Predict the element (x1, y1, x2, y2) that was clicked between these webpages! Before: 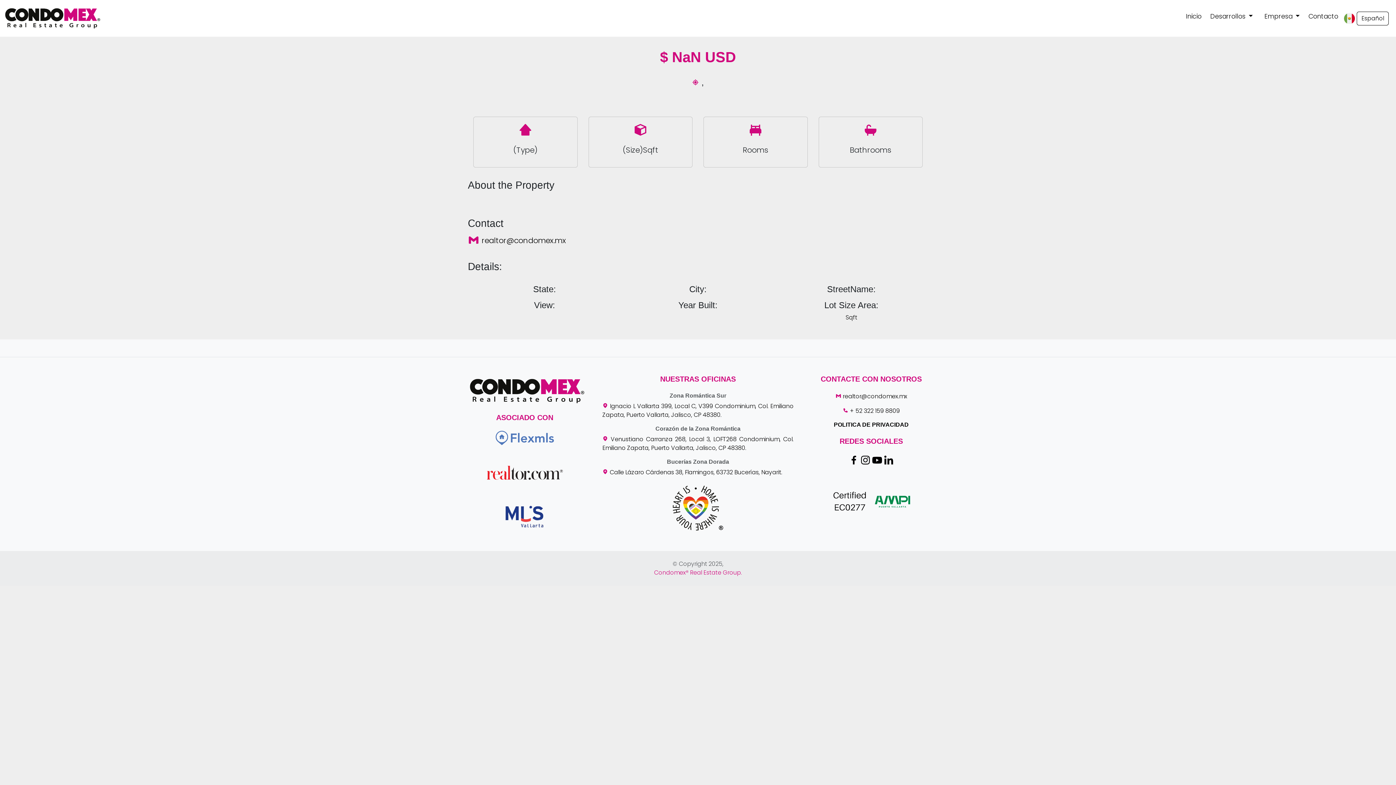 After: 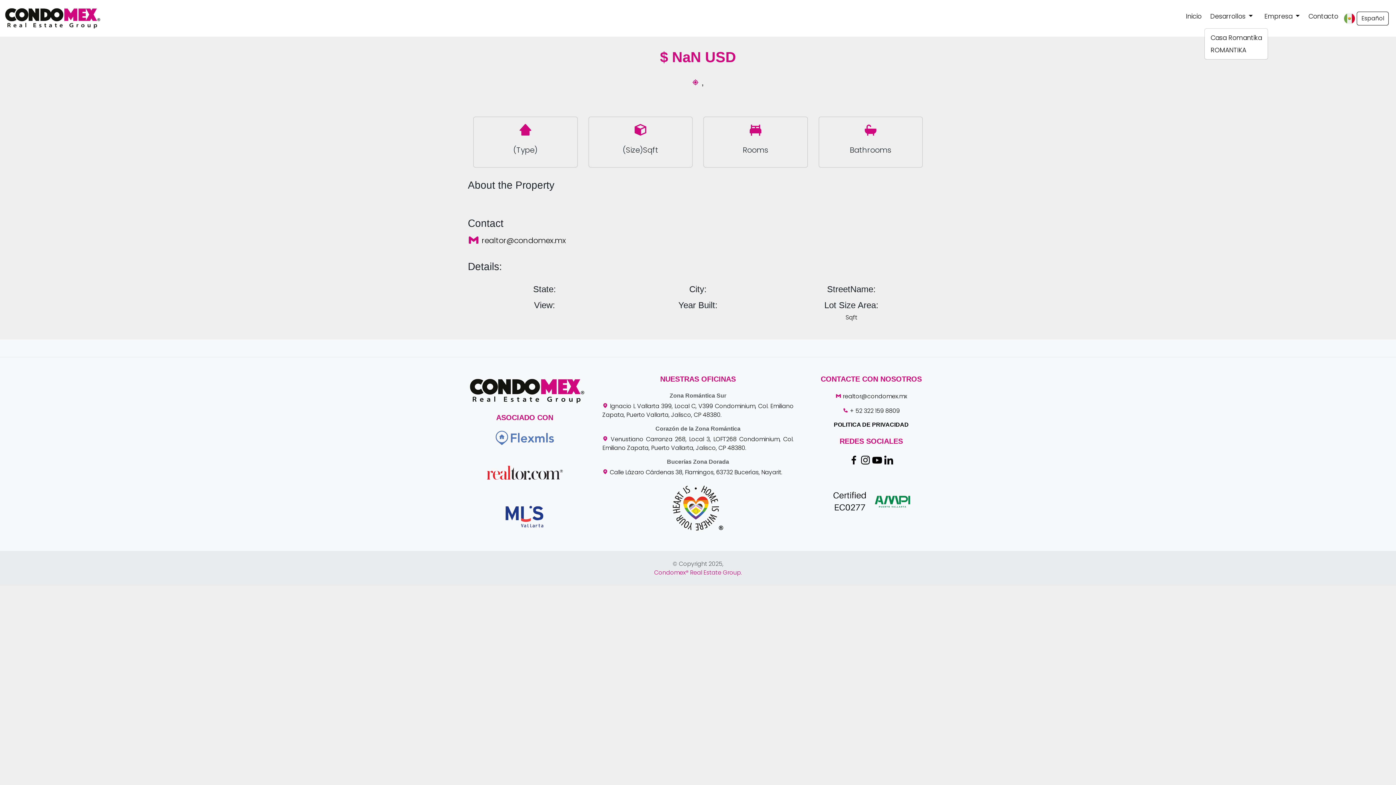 Action: label: Desarrollos  bbox: (1207, 8, 1255, 23)